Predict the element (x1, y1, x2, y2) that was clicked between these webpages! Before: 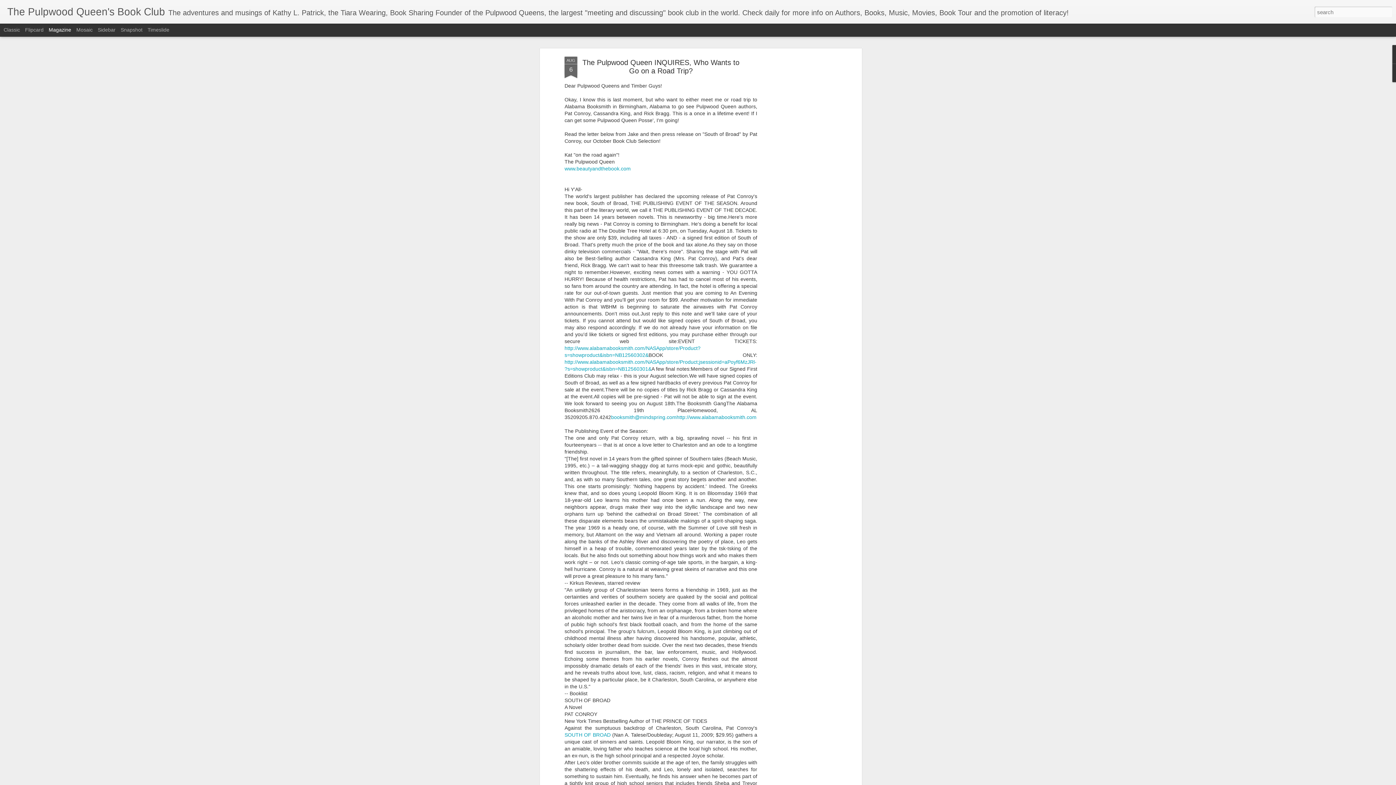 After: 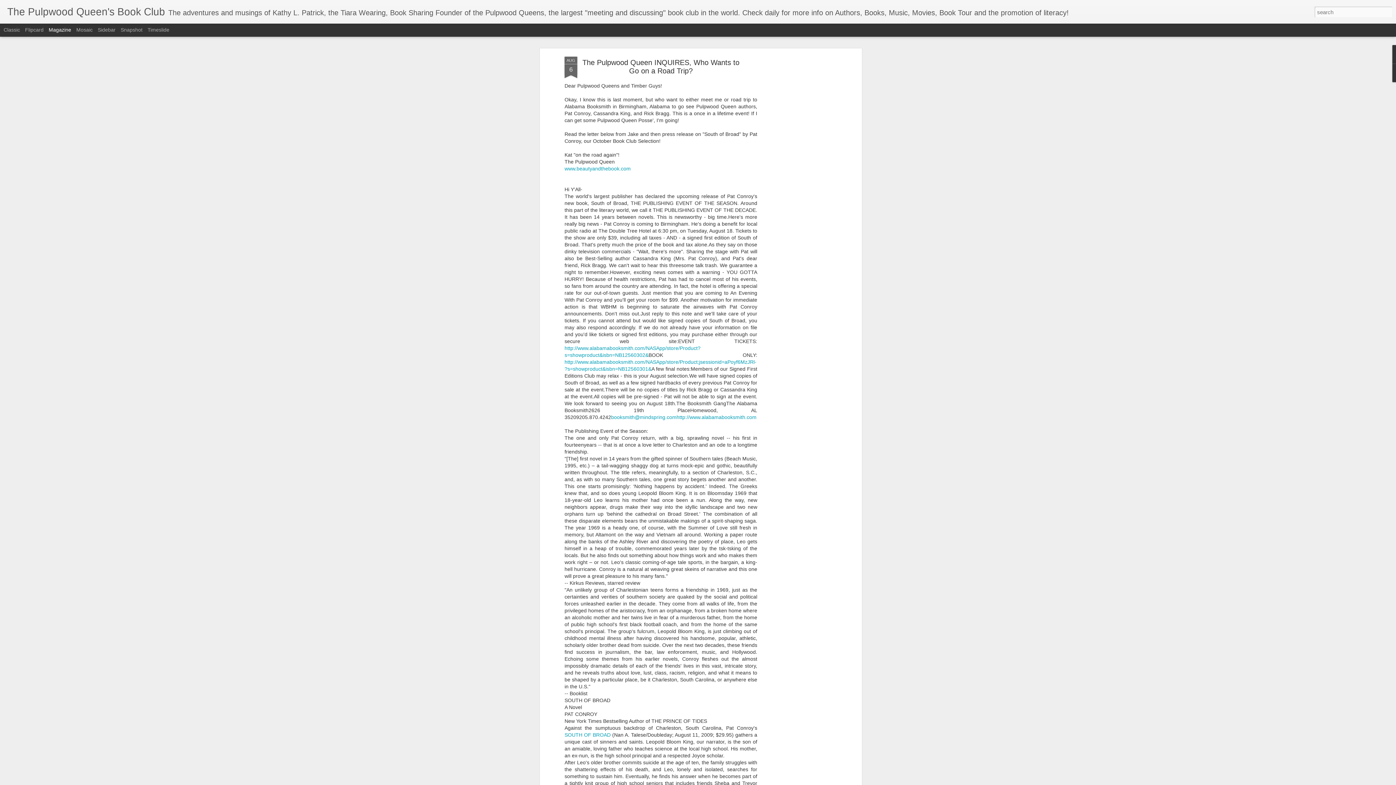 Action: bbox: (564, 56, 577, 78) label: AUG
6